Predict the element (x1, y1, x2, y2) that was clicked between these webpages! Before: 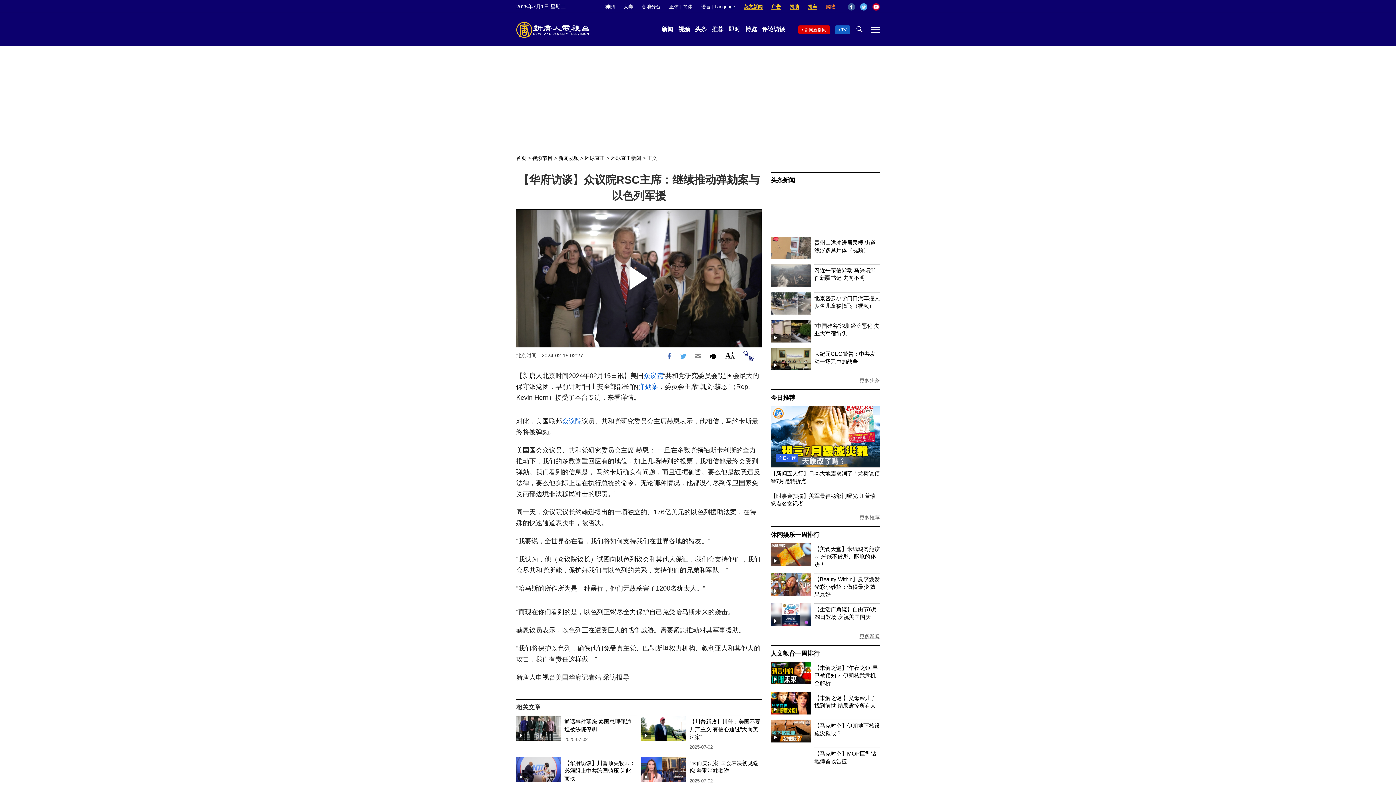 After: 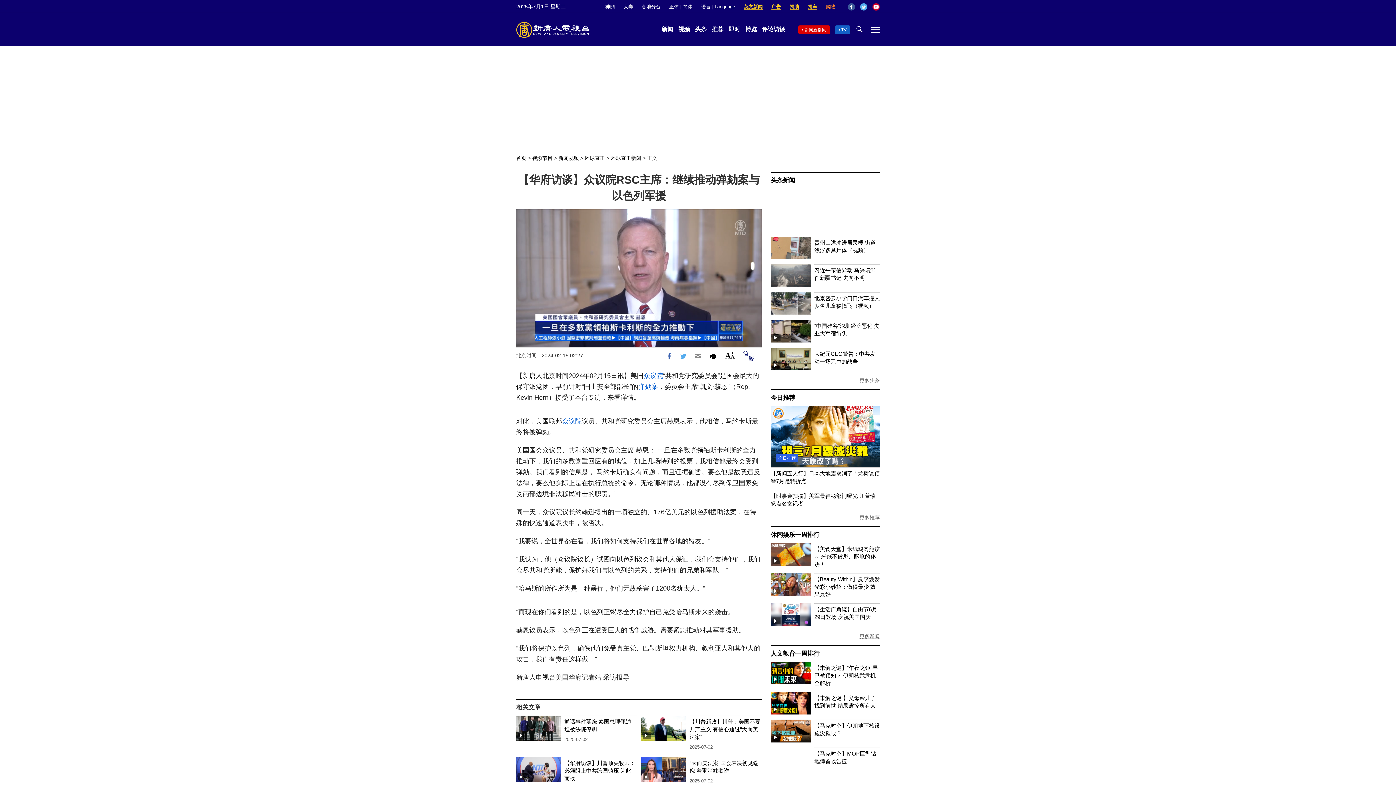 Action: label: Play Video bbox: (629, 264, 649, 292)